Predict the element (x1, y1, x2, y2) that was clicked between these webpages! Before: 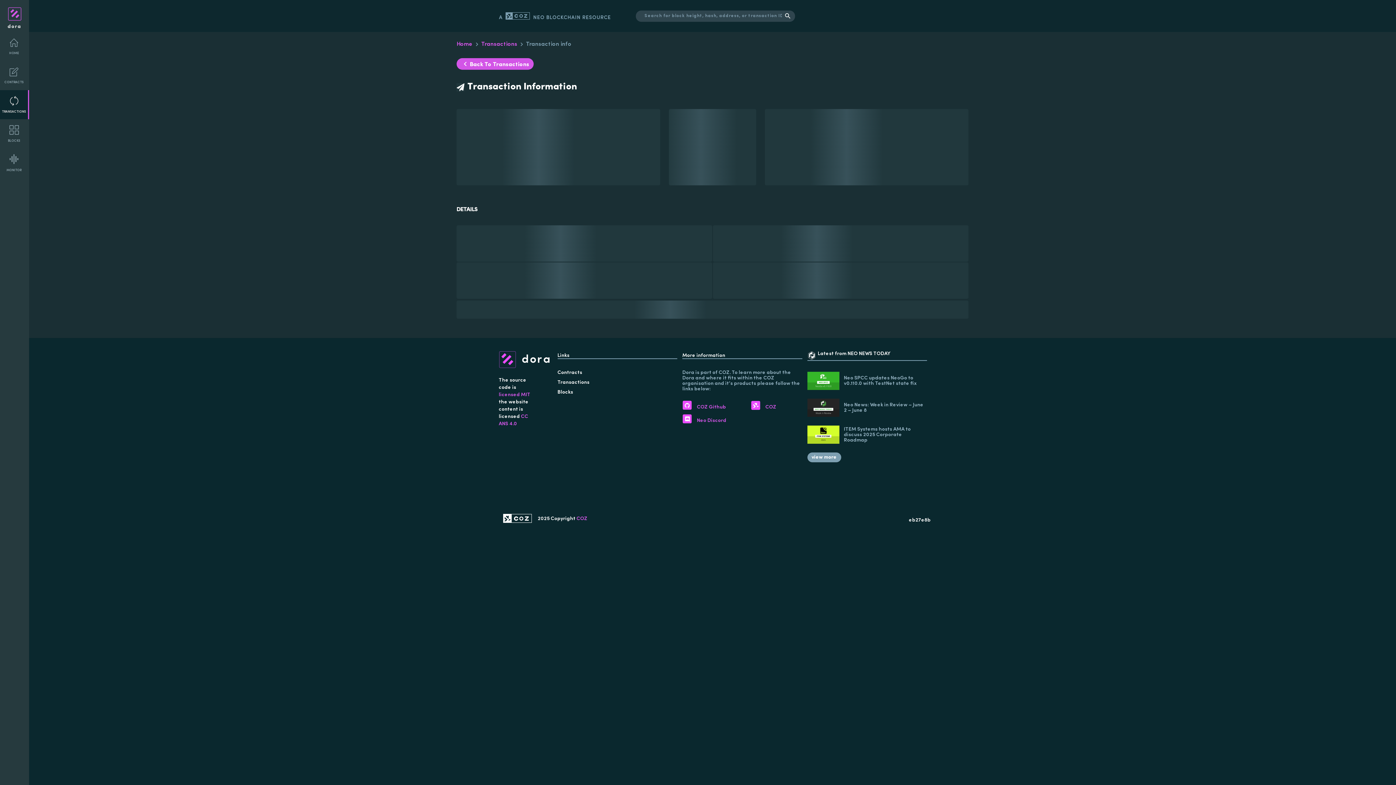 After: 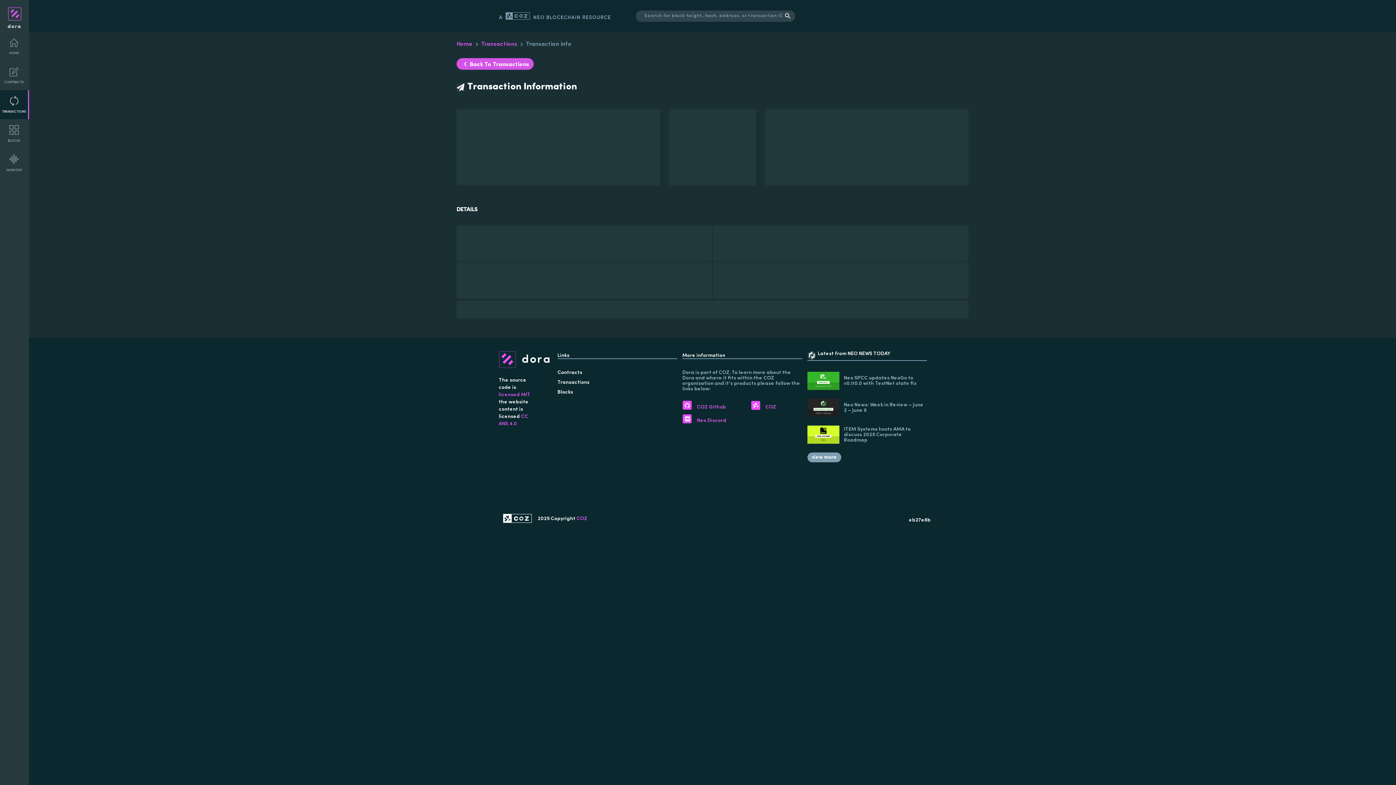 Action: bbox: (807, 452, 926, 462) label: view more